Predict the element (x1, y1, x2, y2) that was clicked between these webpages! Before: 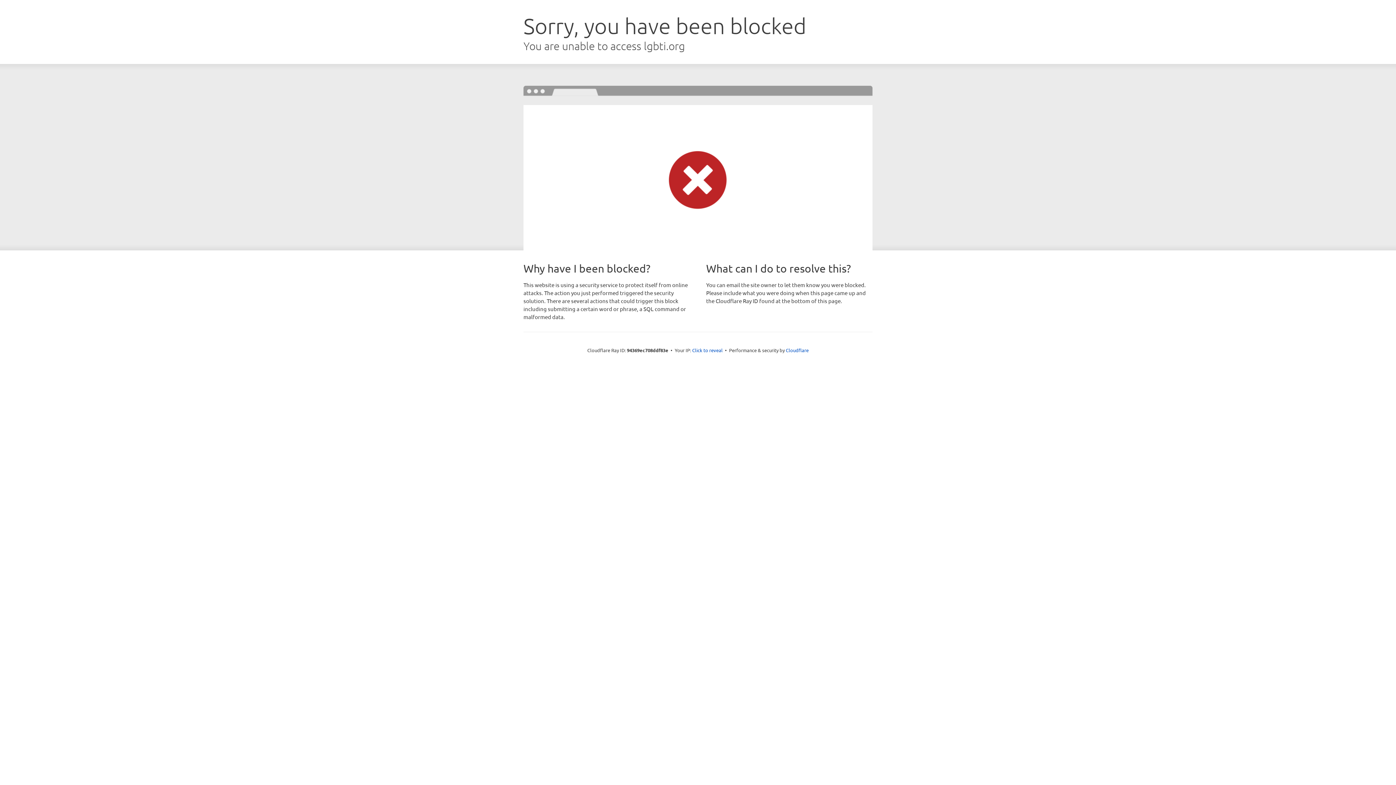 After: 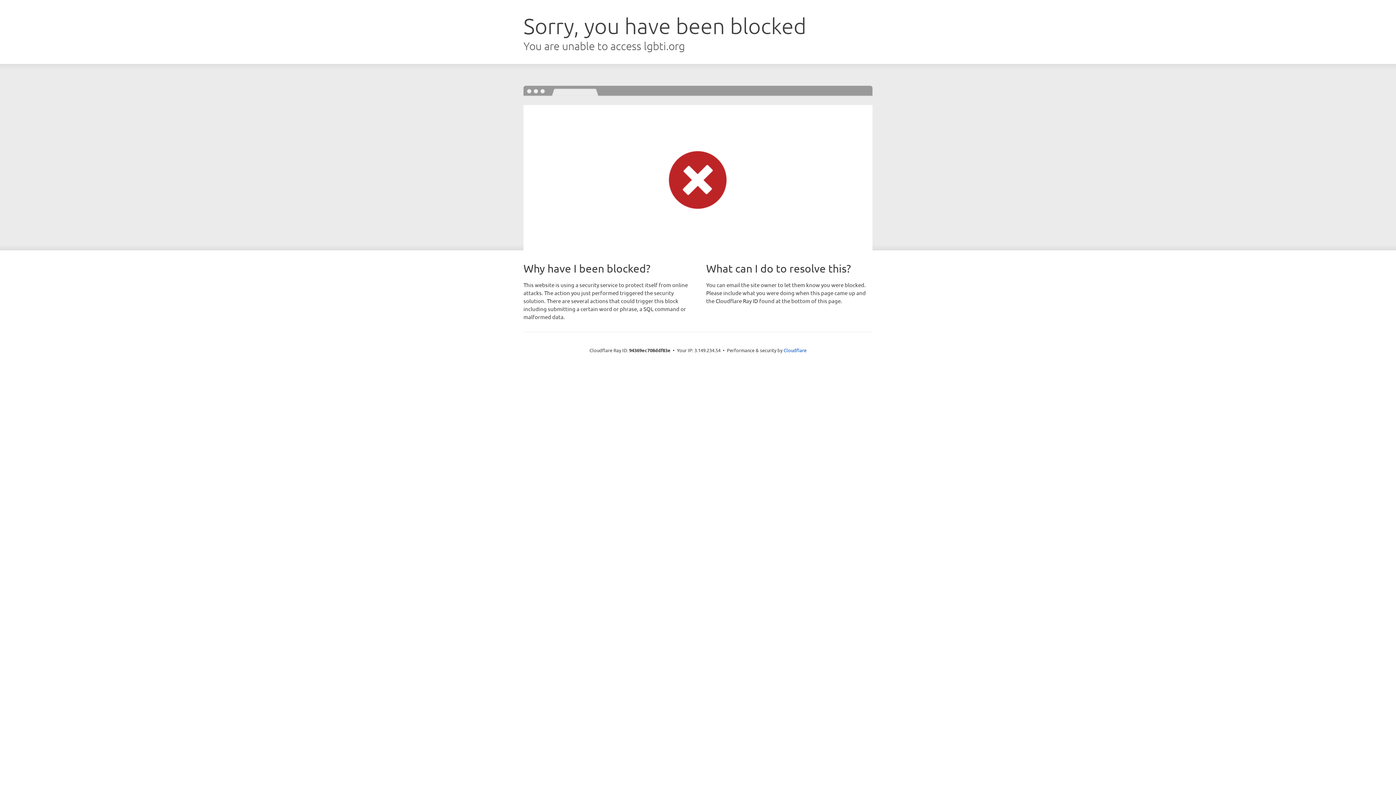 Action: bbox: (692, 346, 722, 353) label: Click to reveal